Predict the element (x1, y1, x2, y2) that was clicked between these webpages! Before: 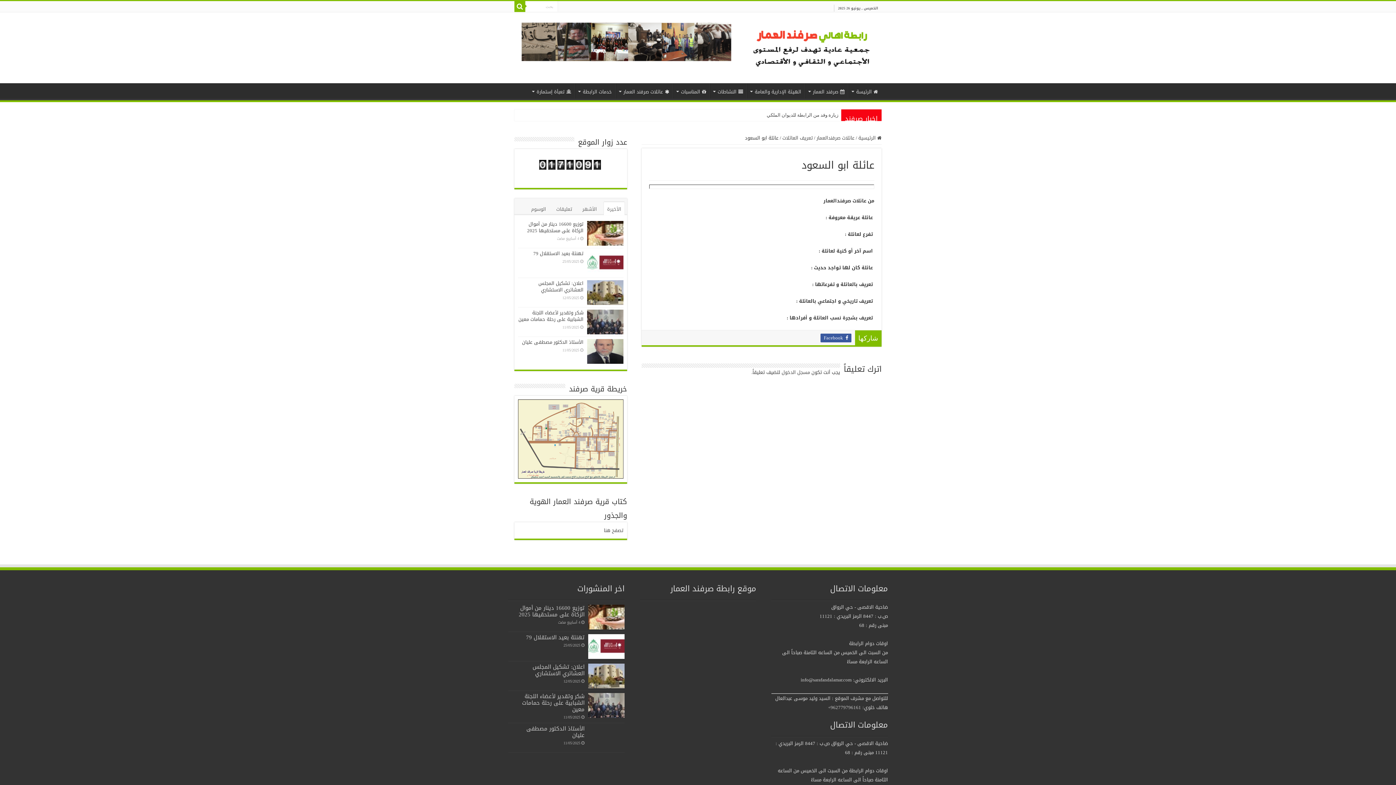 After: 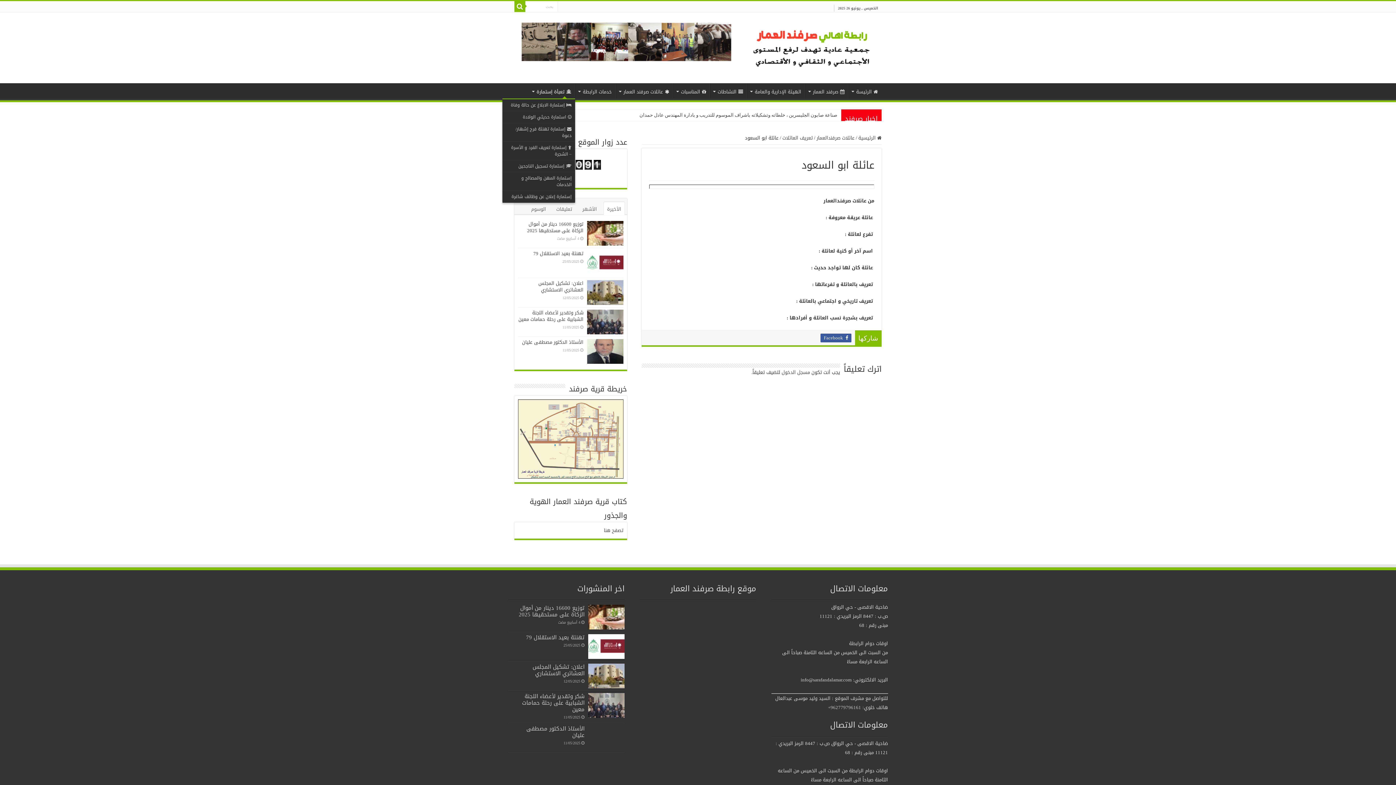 Action: bbox: (529, 83, 575, 98) label: تعبأة إستمارة